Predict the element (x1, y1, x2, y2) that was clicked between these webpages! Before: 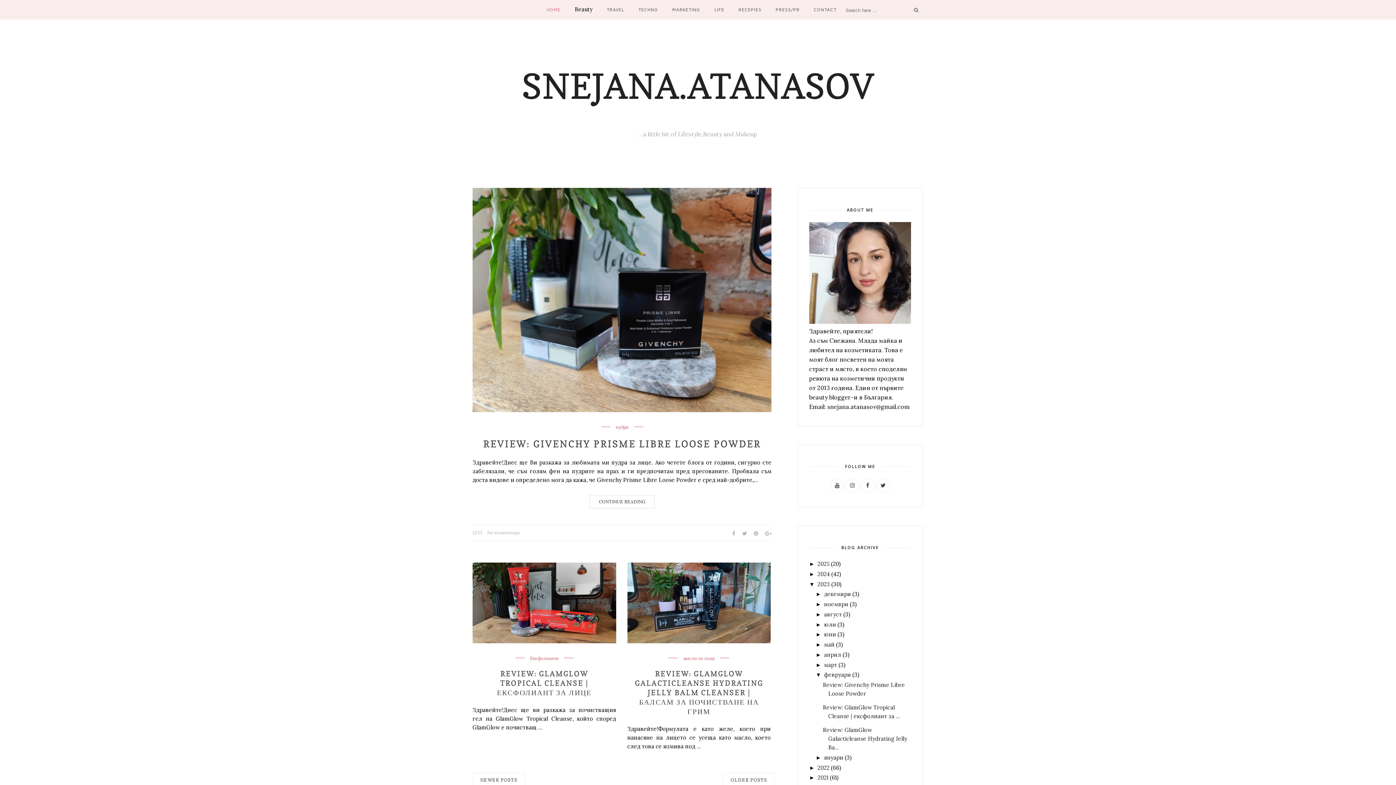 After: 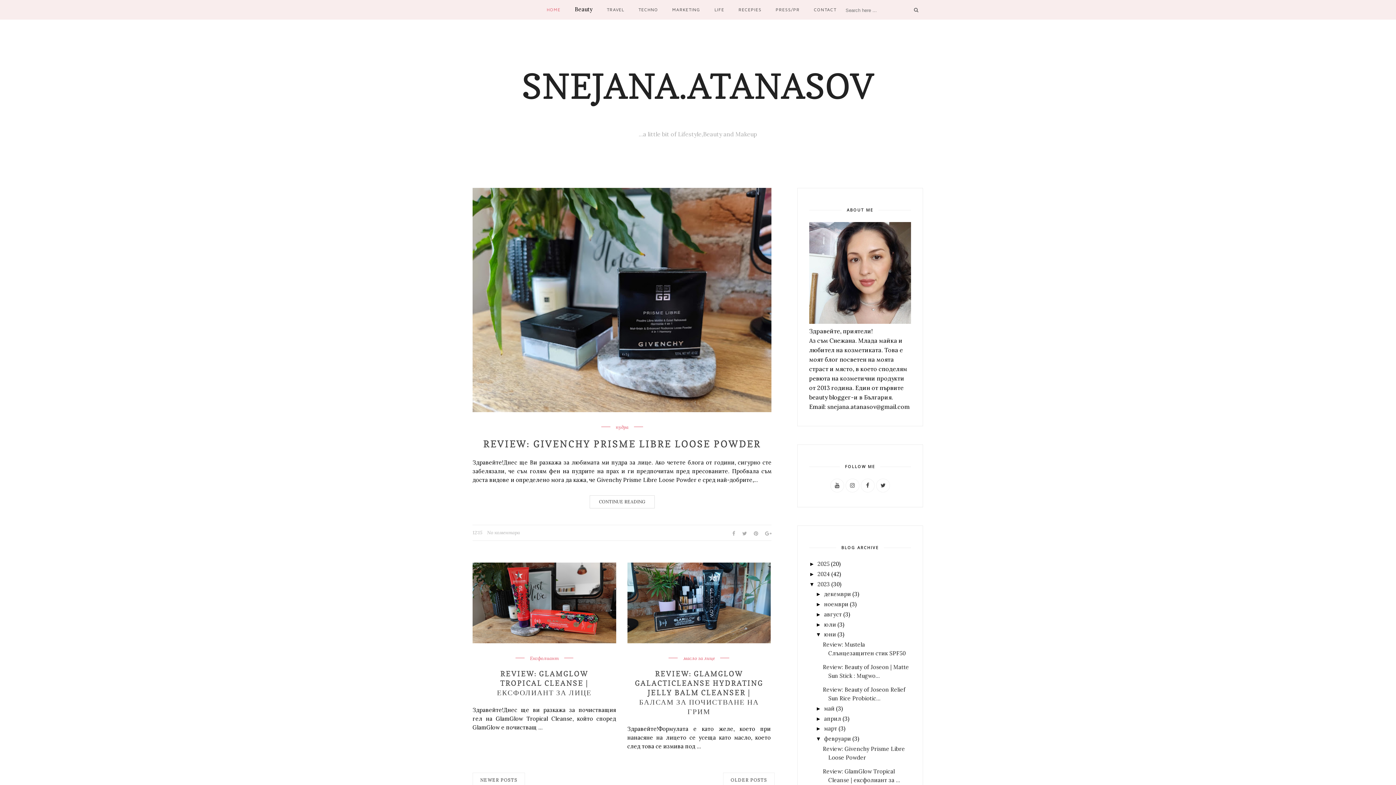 Action: bbox: (815, 631, 824, 637) label: ►  